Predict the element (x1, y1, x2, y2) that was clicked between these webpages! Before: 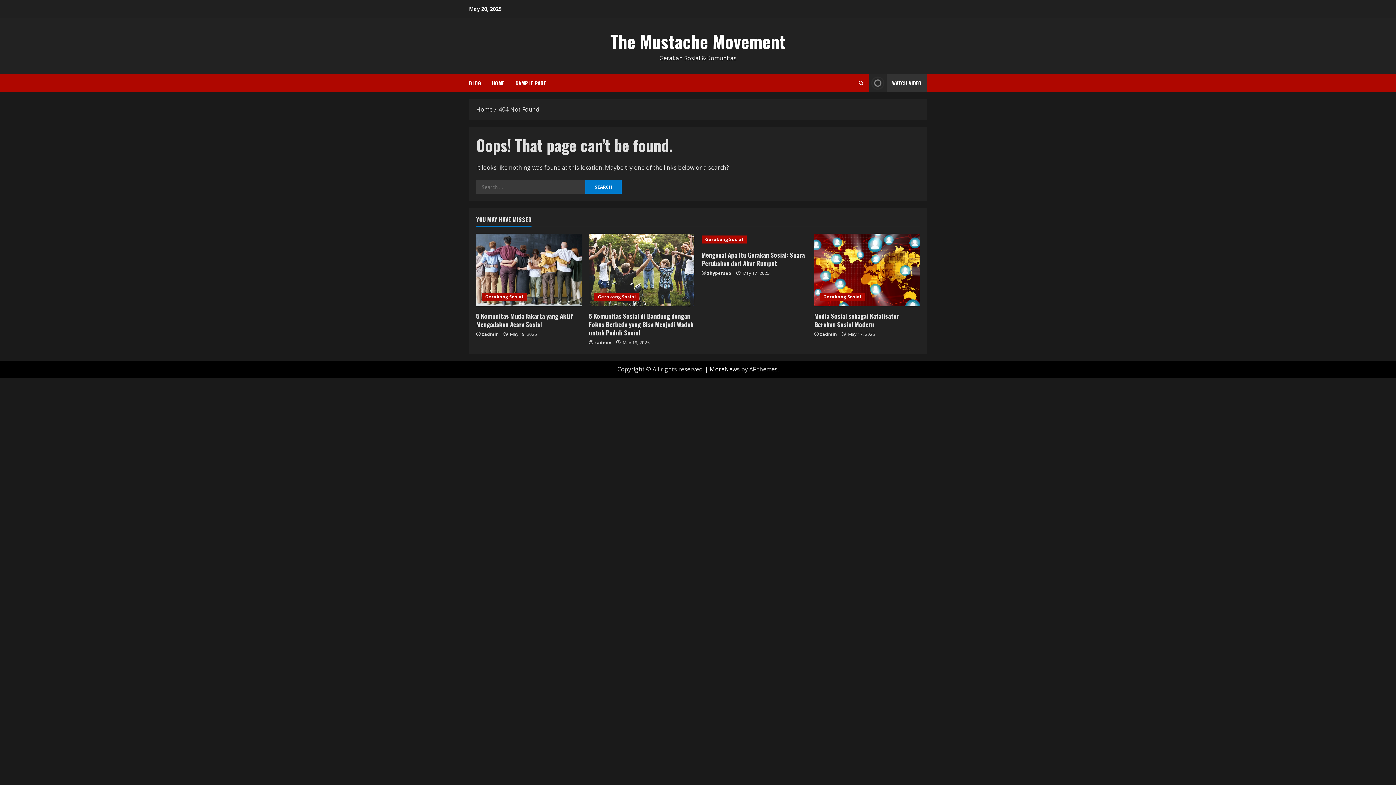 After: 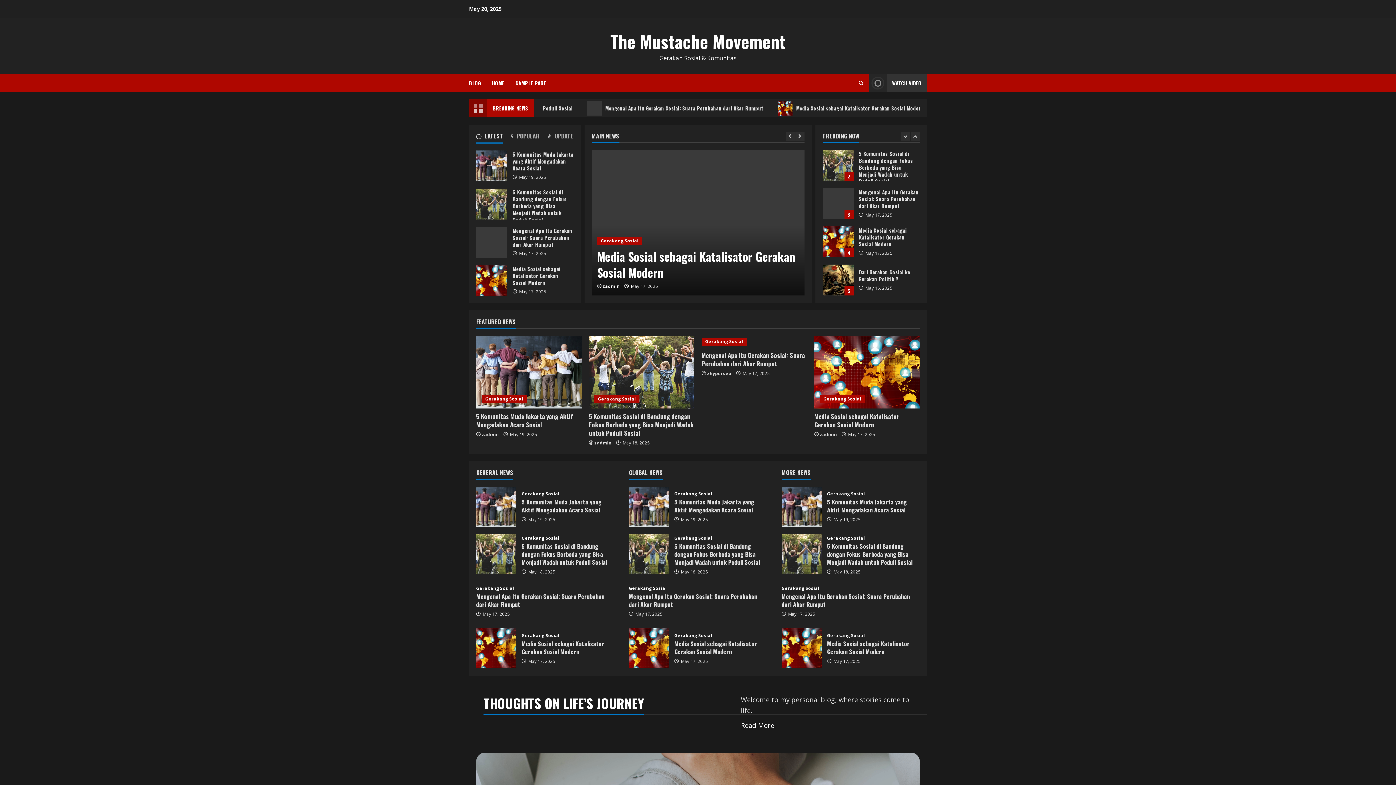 Action: label: Home bbox: (476, 105, 492, 113)